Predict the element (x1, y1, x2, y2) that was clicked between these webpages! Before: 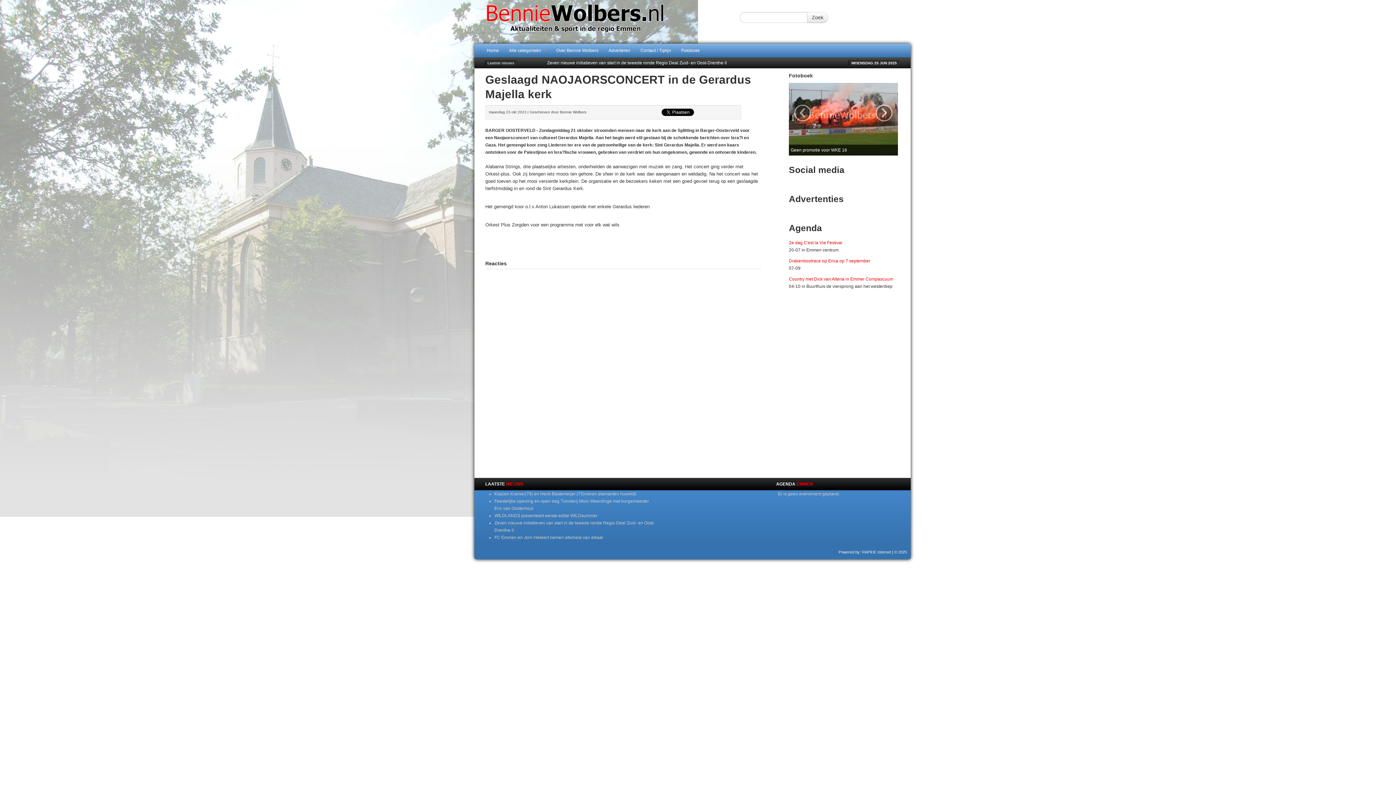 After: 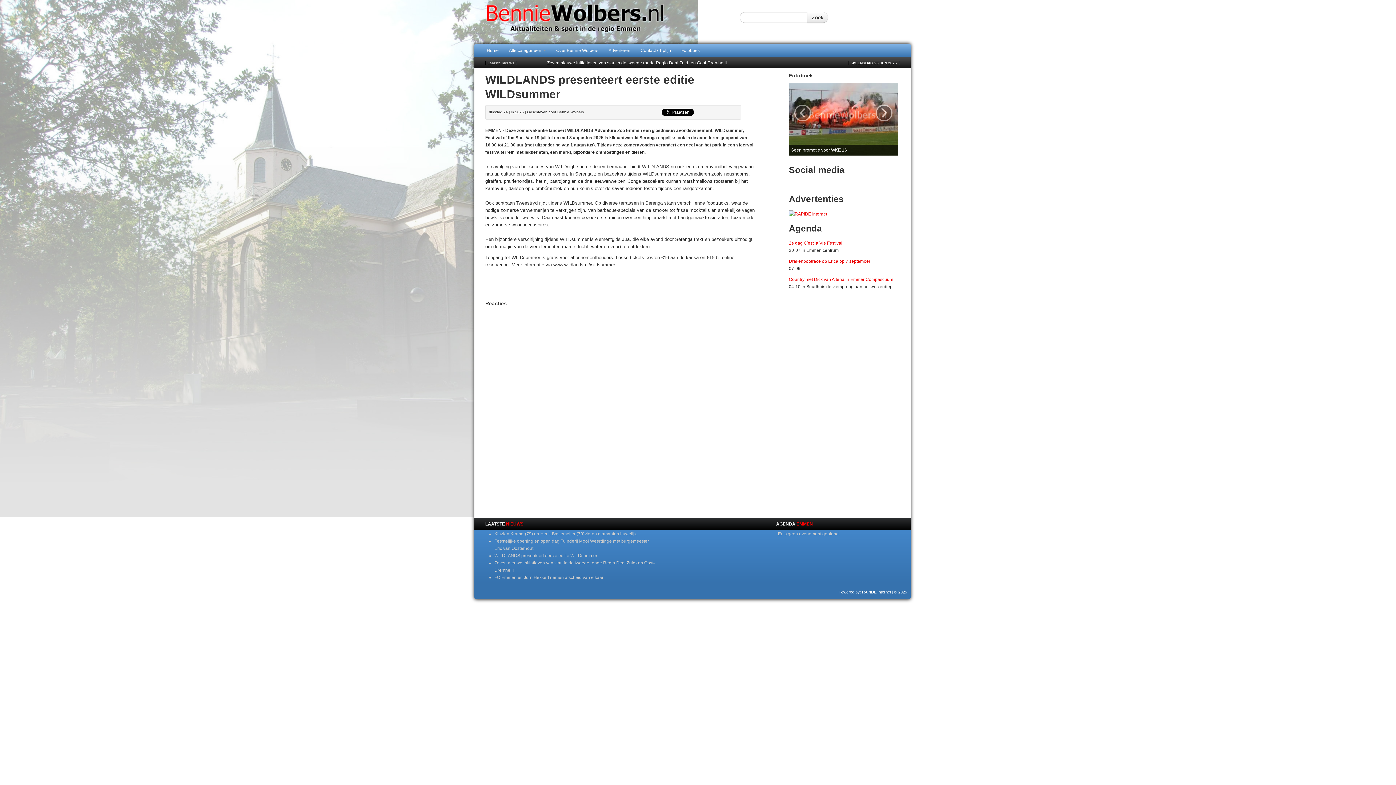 Action: label: WILDLANDS presenteert eerste editie WILDsummer bbox: (494, 513, 597, 518)